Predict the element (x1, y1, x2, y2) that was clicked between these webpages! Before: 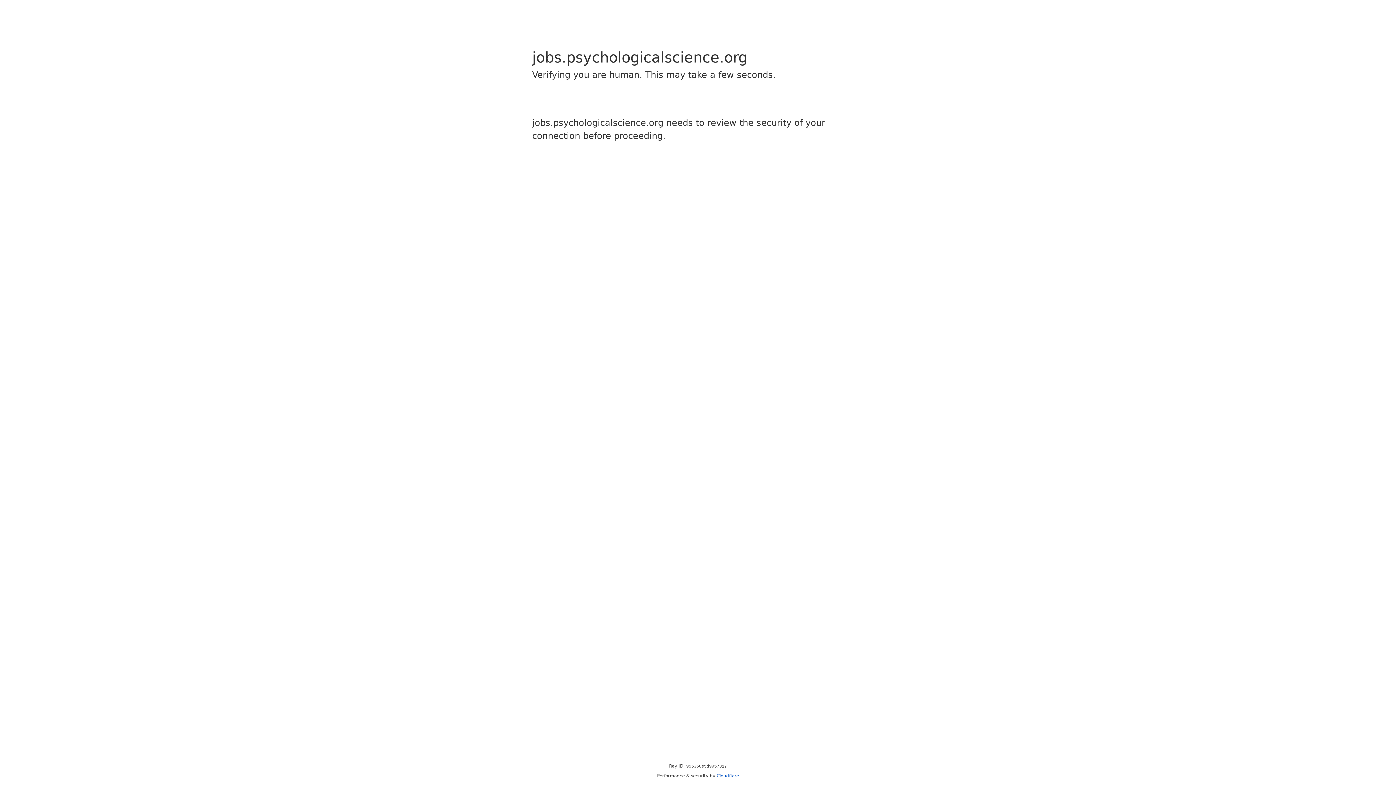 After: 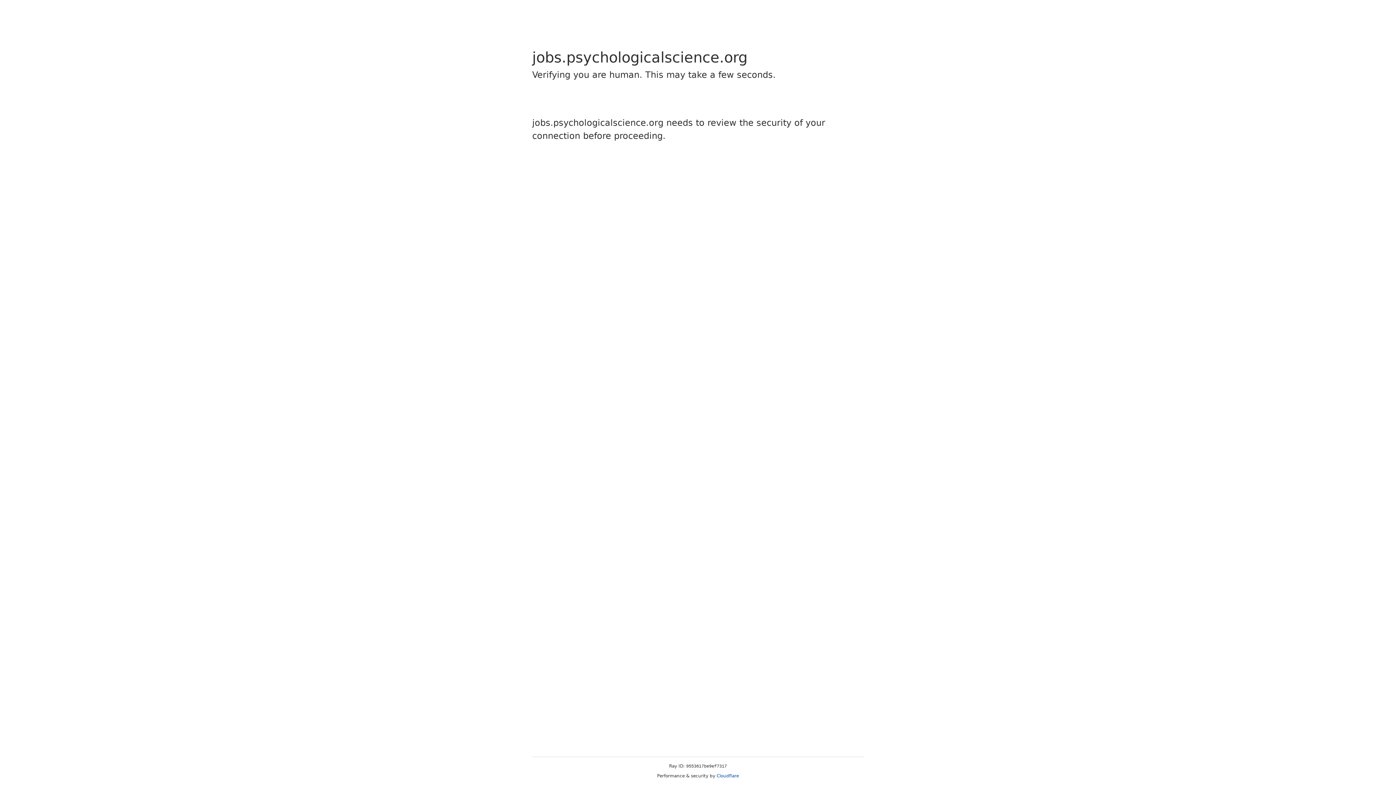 Action: label: Cloudflare bbox: (716, 773, 739, 778)